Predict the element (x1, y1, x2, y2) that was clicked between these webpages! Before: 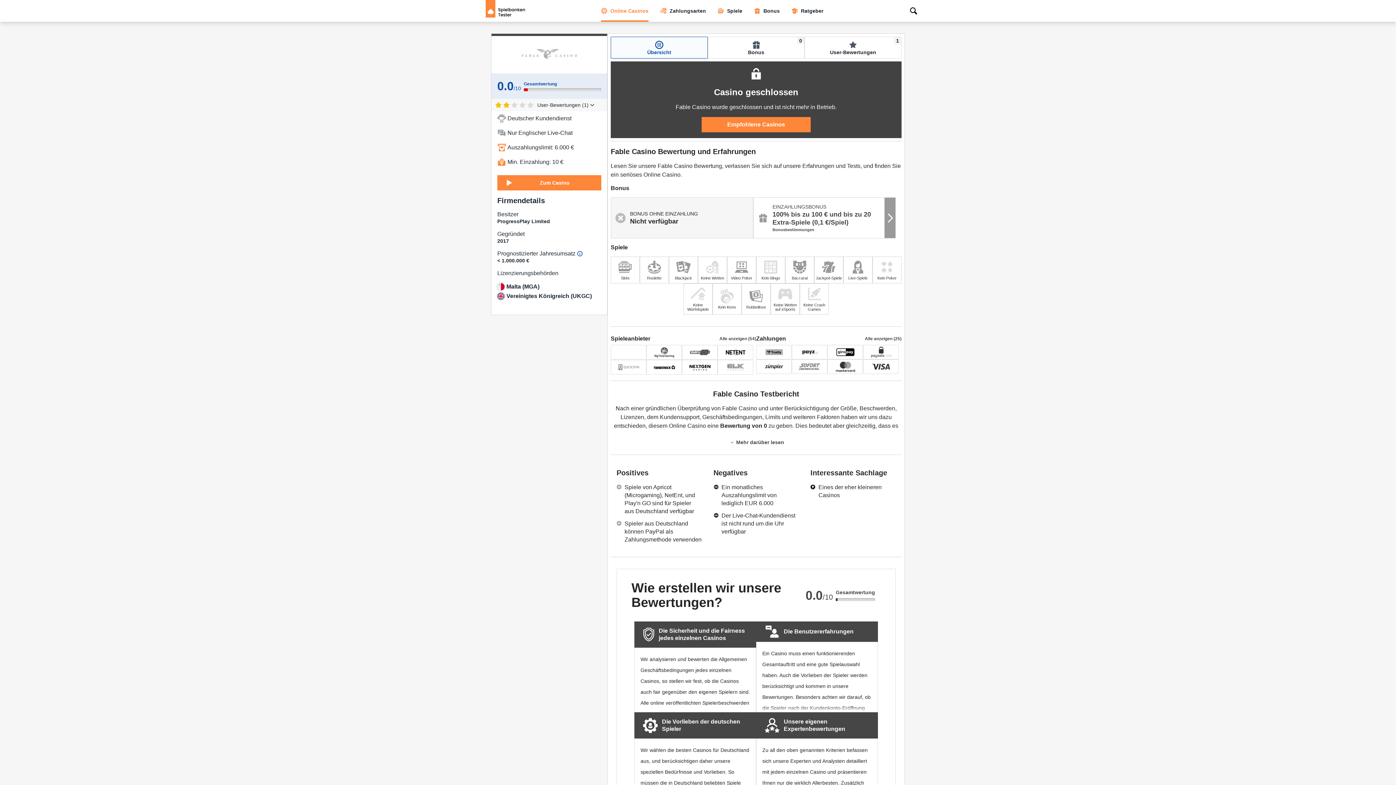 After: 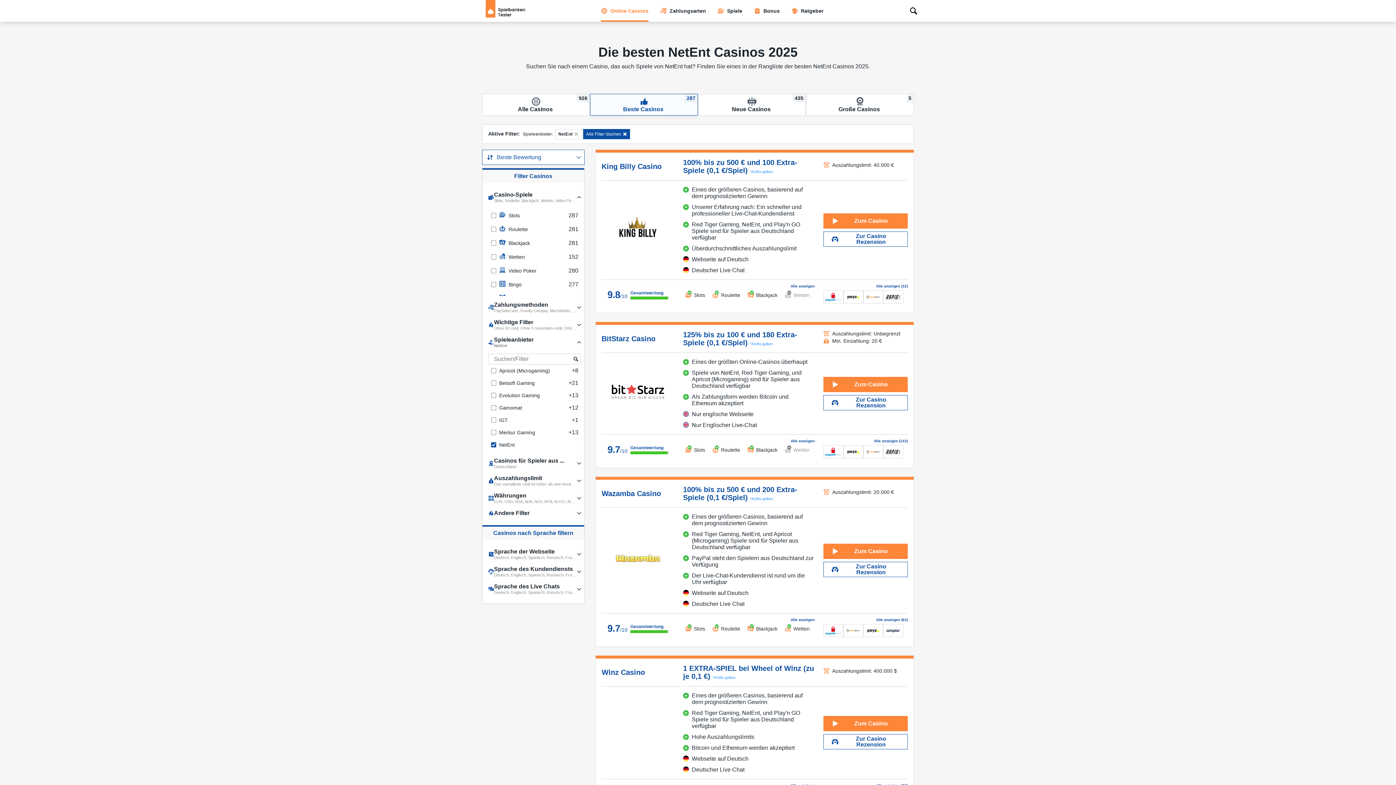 Action: bbox: (717, 345, 753, 360)